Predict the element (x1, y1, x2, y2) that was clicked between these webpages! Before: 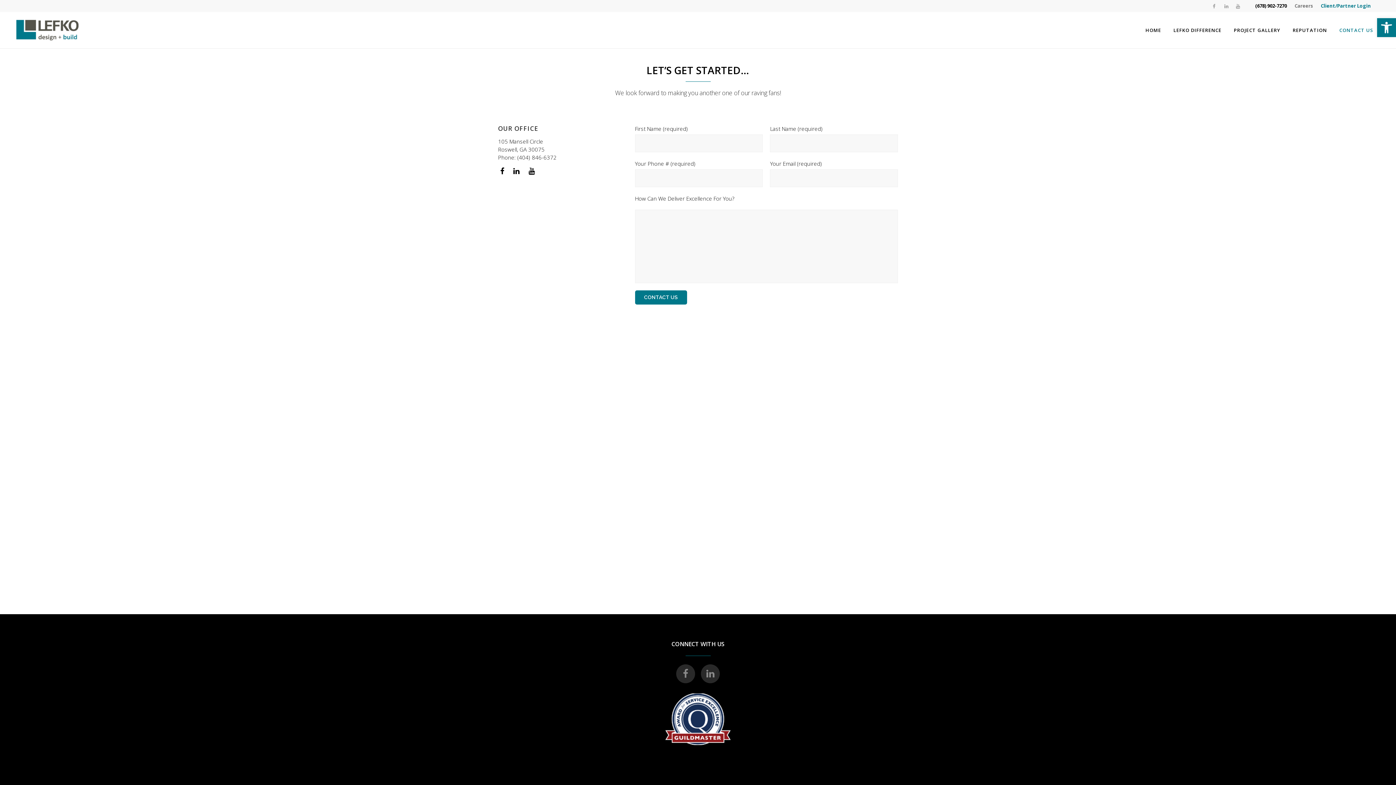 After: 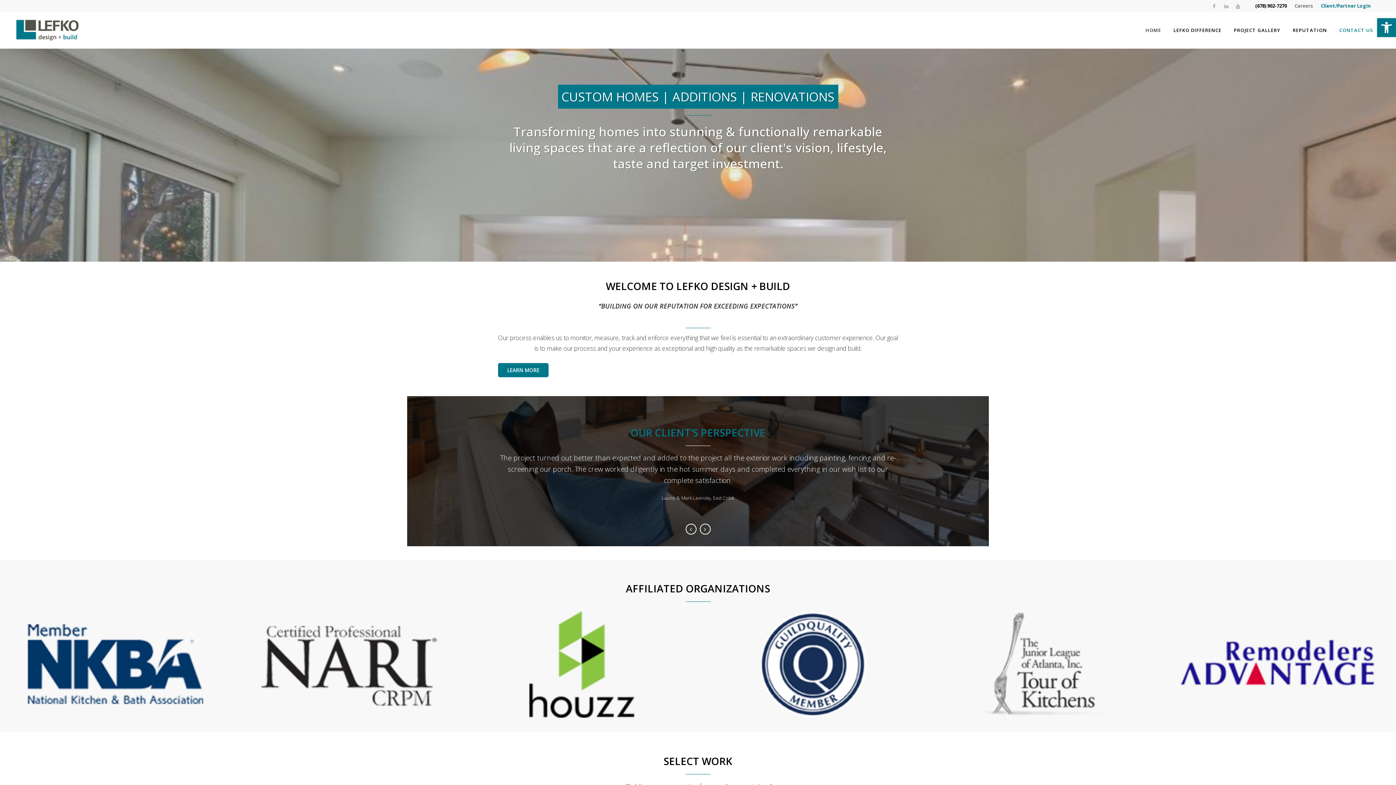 Action: bbox: (1139, 12, 1167, 48) label: HOME